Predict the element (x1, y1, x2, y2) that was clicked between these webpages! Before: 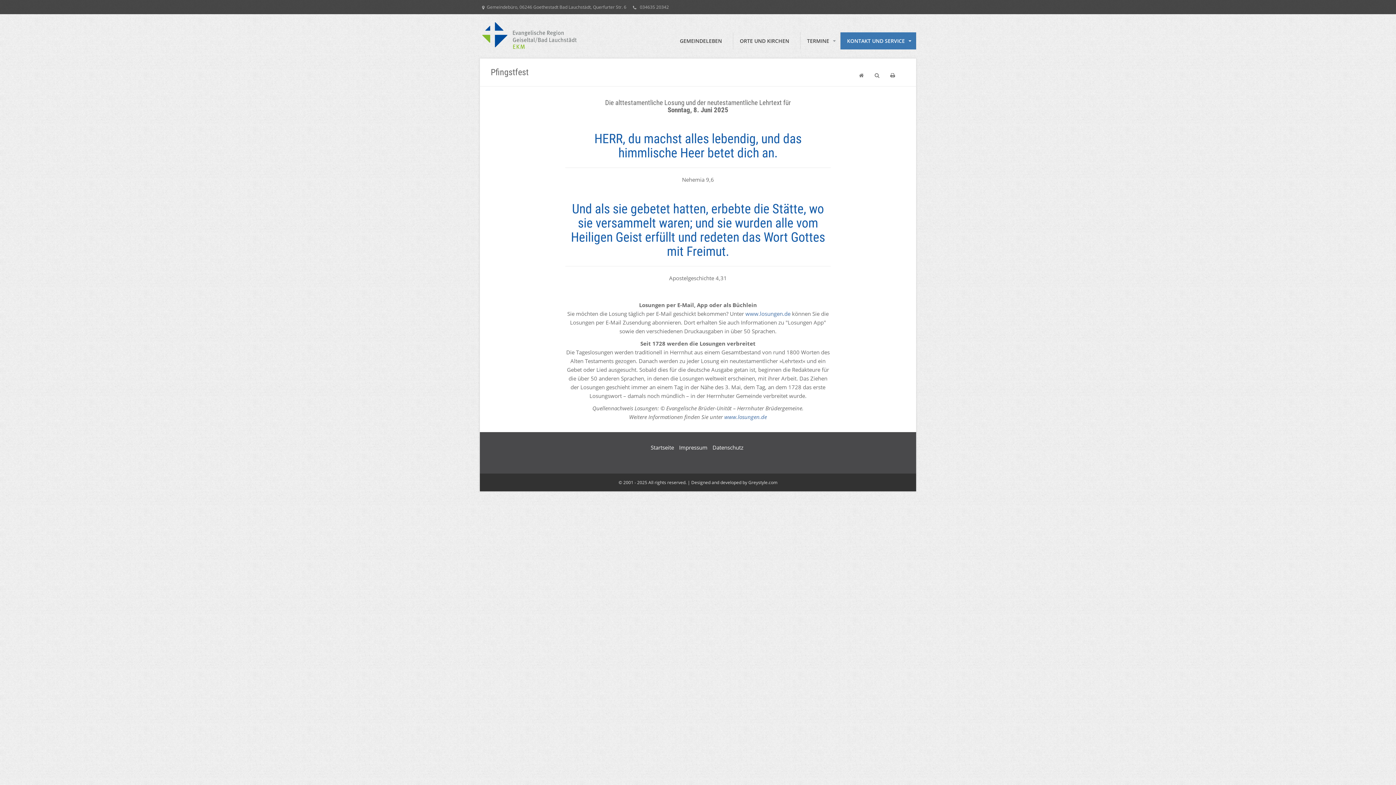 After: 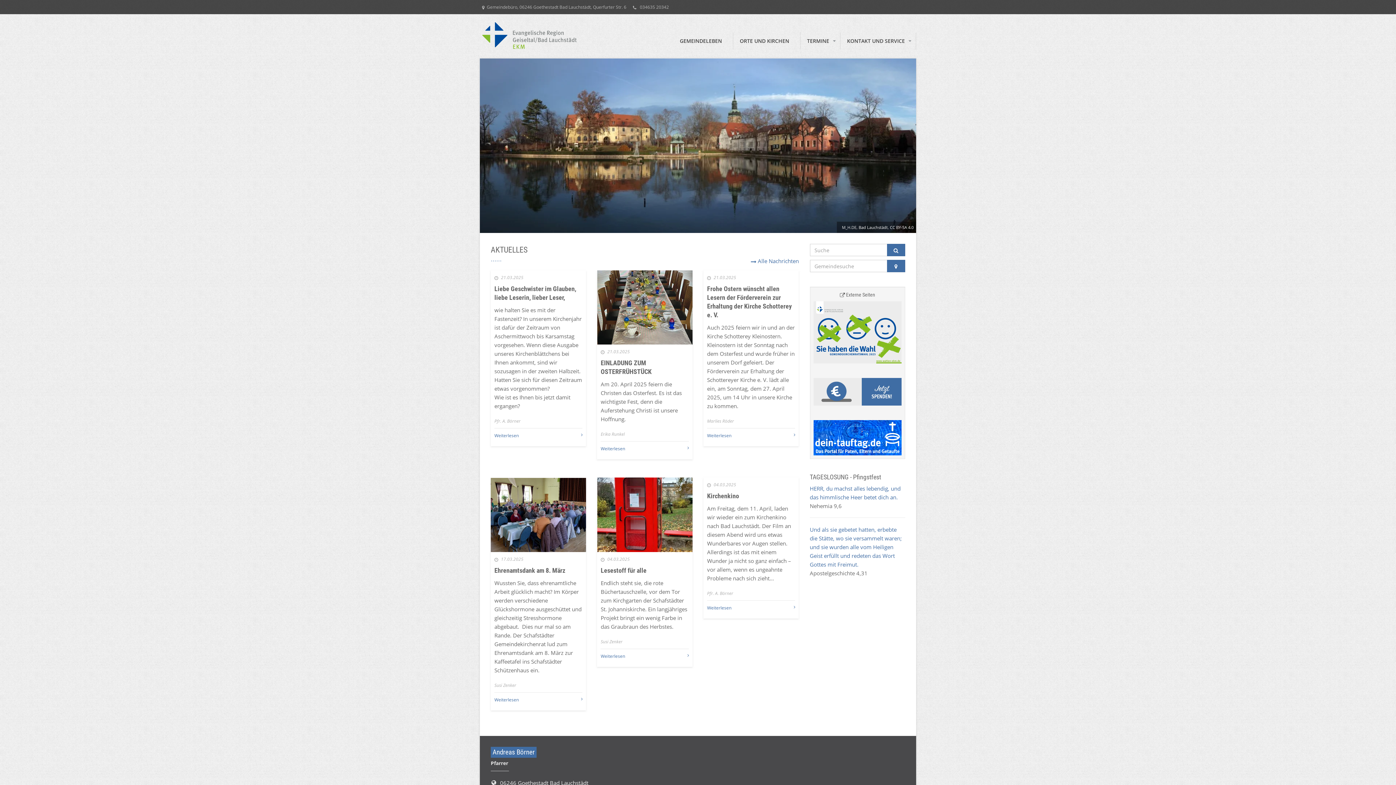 Action: bbox: (854, 68, 868, 81)